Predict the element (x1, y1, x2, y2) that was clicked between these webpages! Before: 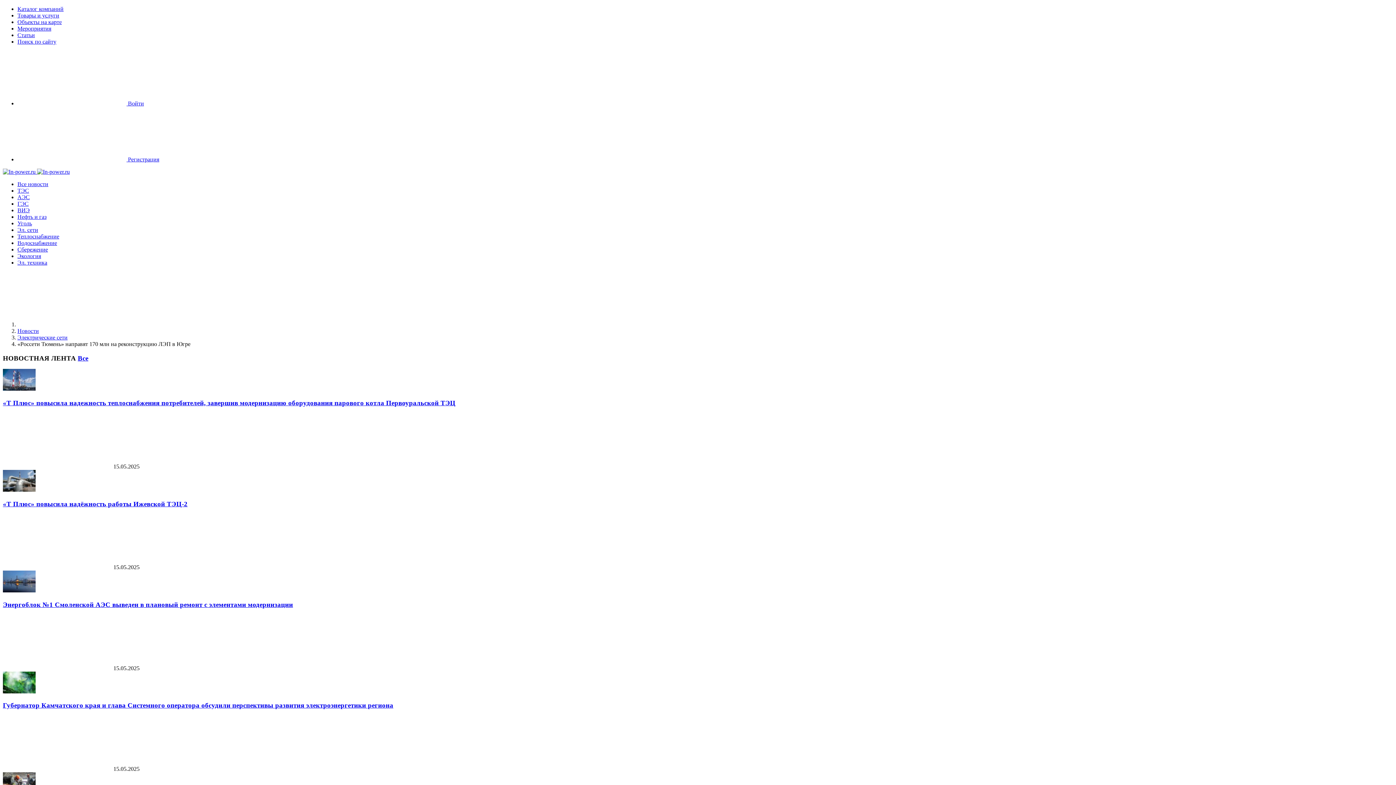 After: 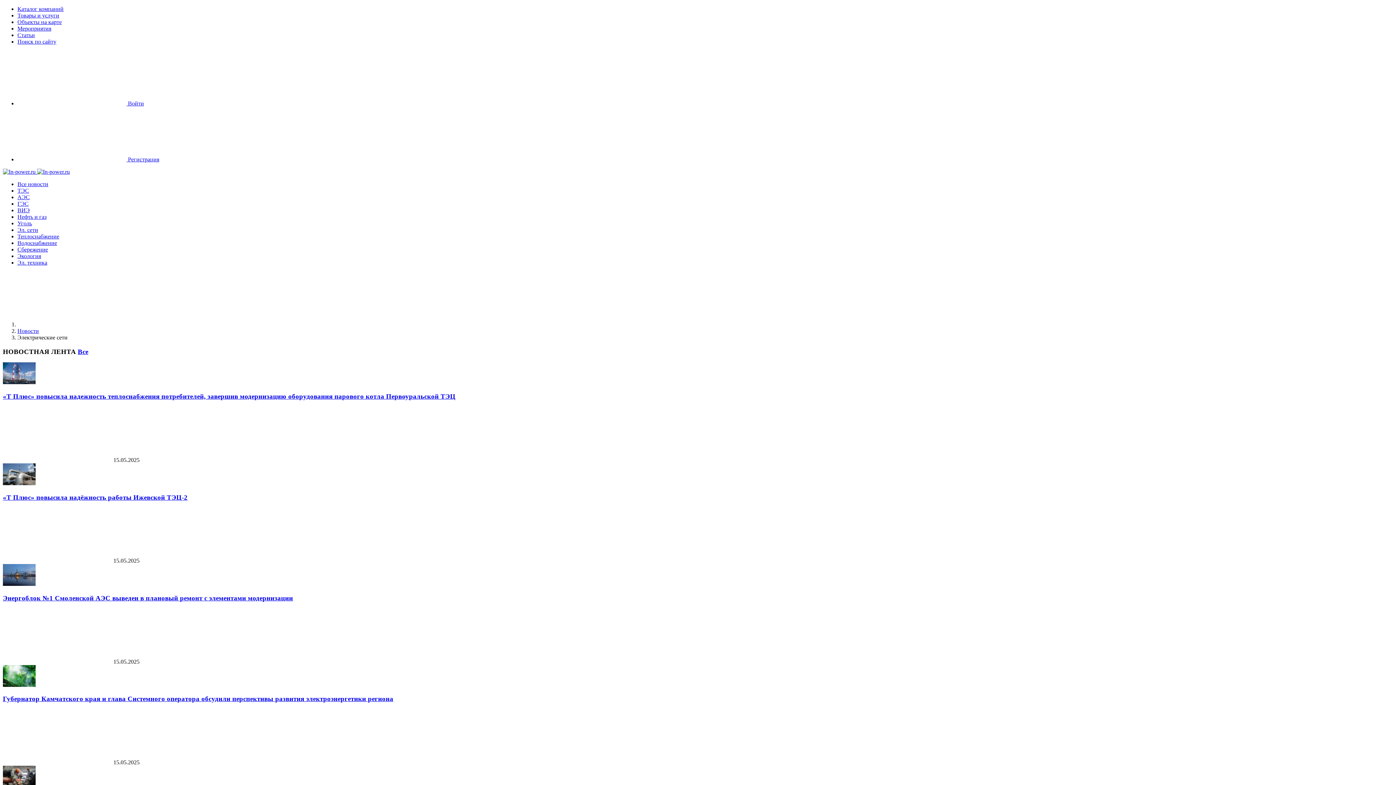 Action: bbox: (17, 226, 38, 233) label: Эл. сети